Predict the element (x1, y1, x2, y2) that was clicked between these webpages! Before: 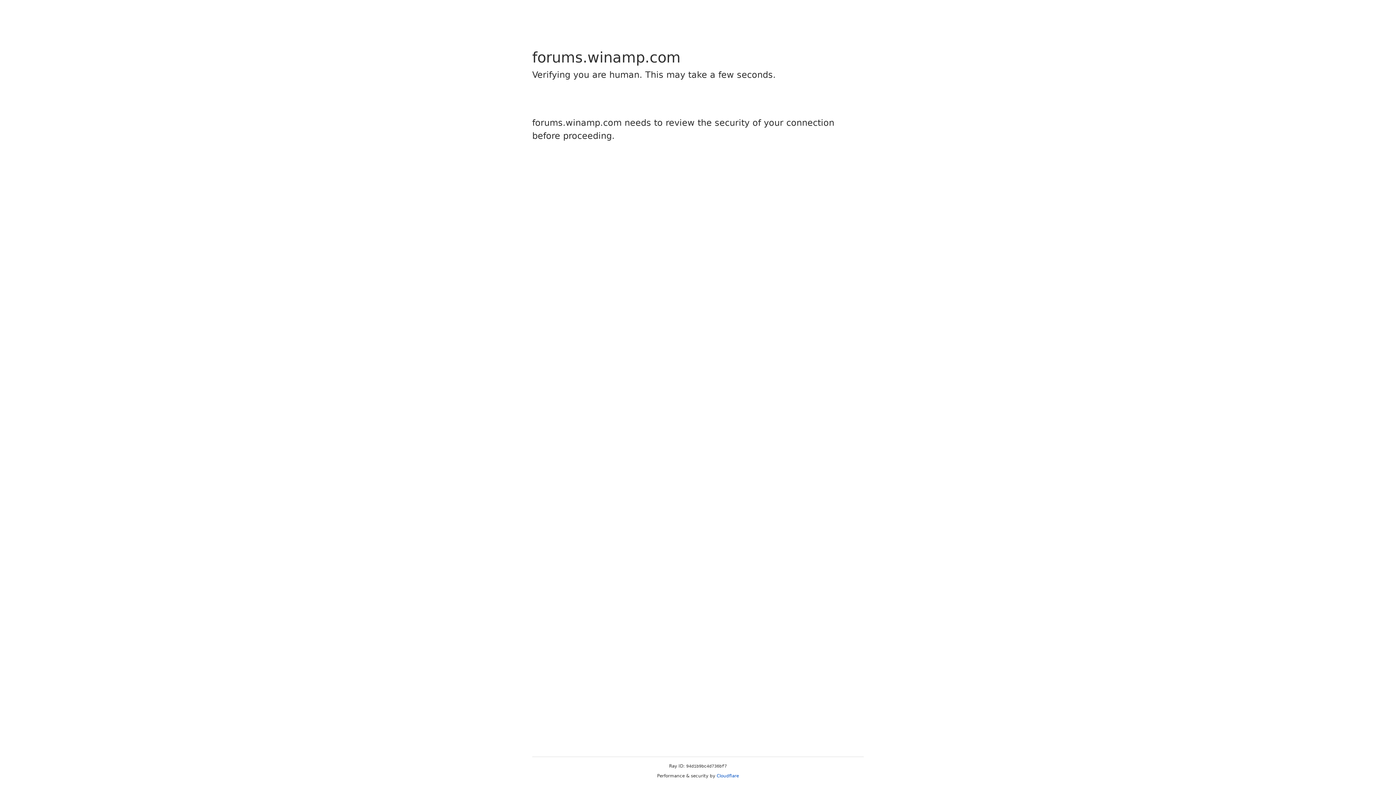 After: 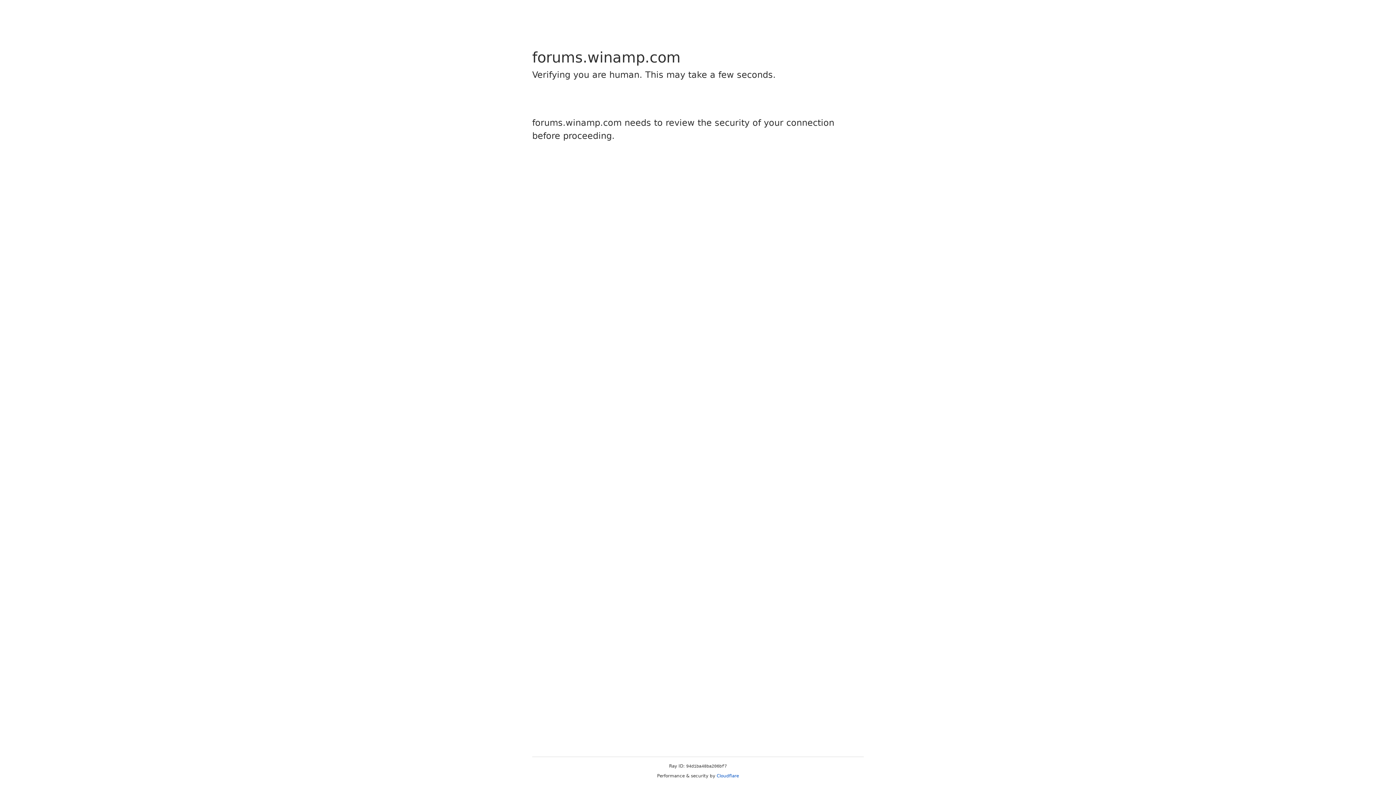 Action: label: Cloudflare bbox: (716, 773, 739, 778)